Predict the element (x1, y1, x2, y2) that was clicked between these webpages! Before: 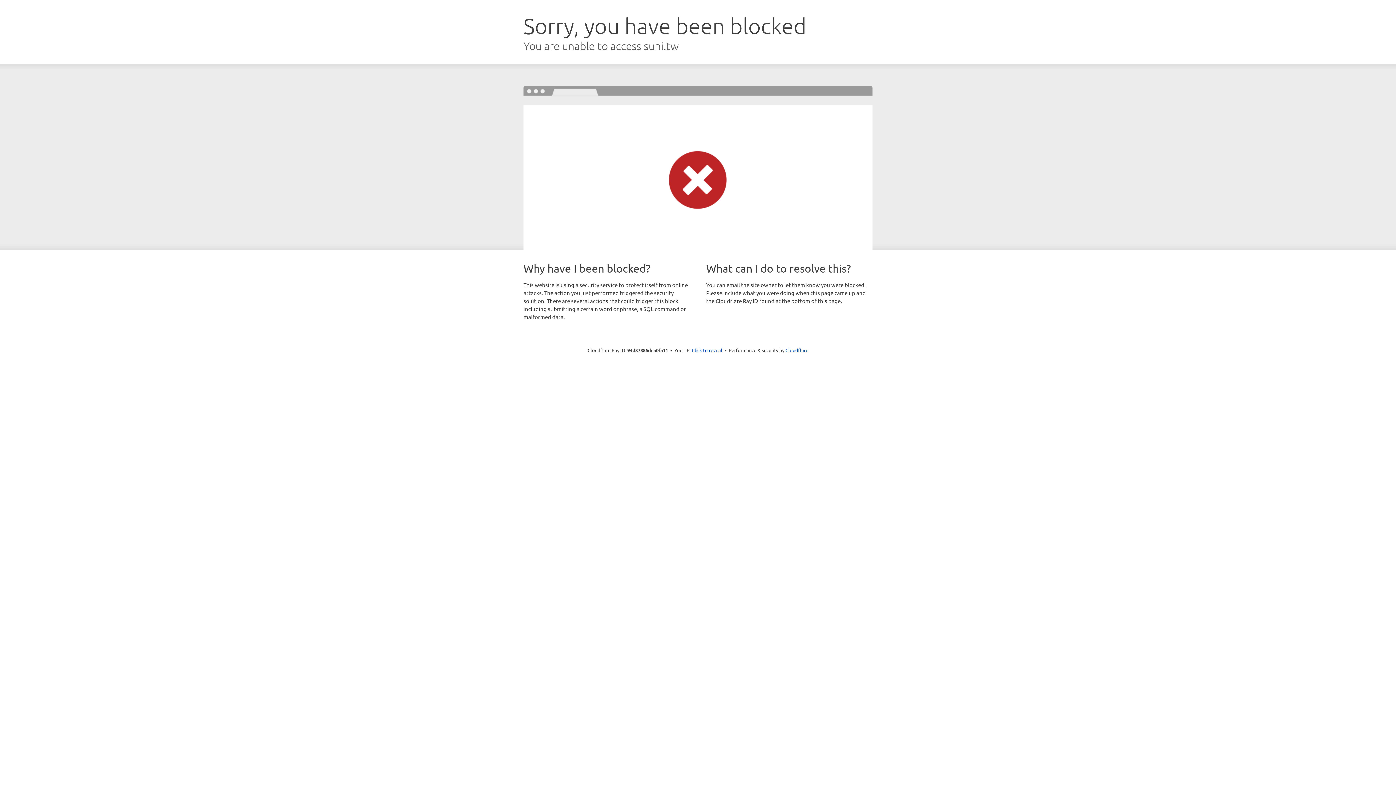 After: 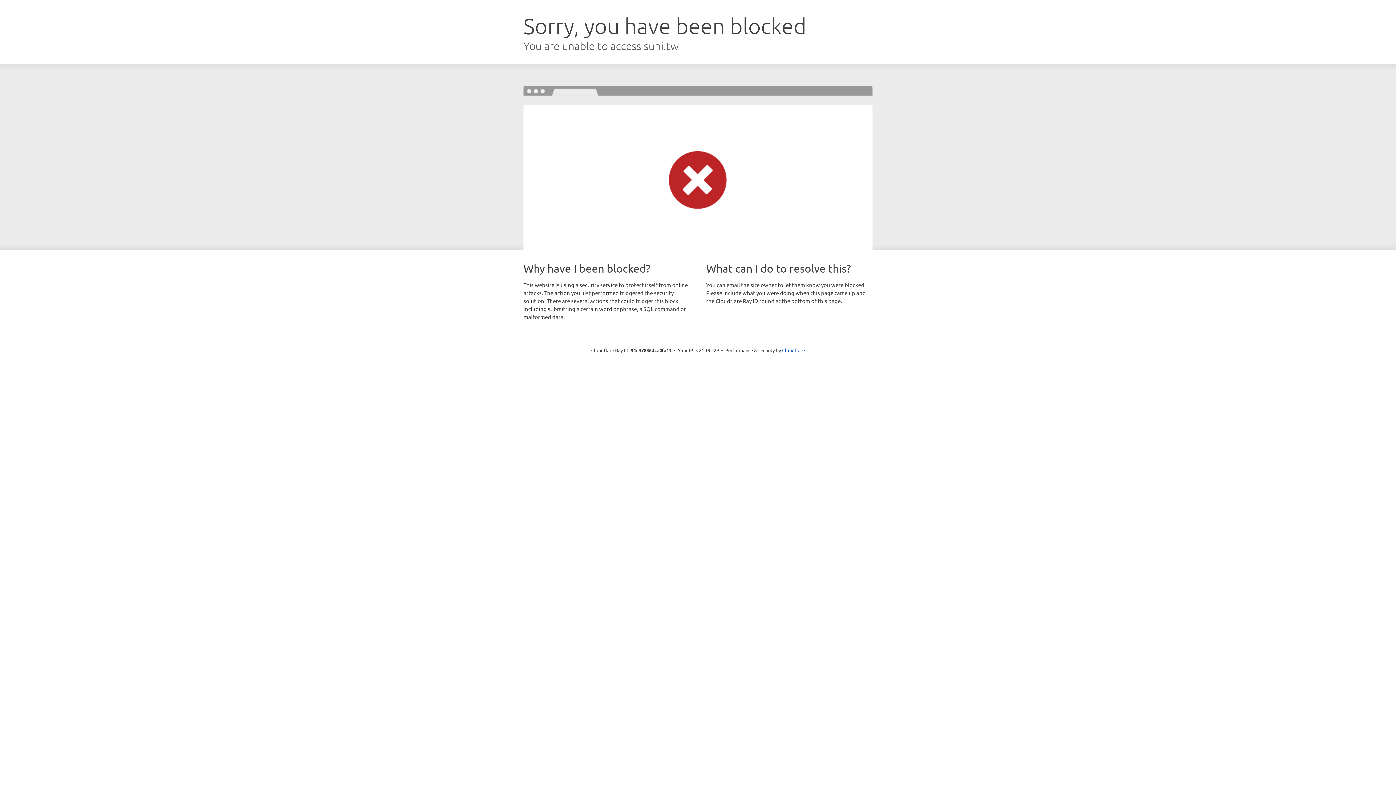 Action: bbox: (692, 346, 722, 353) label: Click to reveal